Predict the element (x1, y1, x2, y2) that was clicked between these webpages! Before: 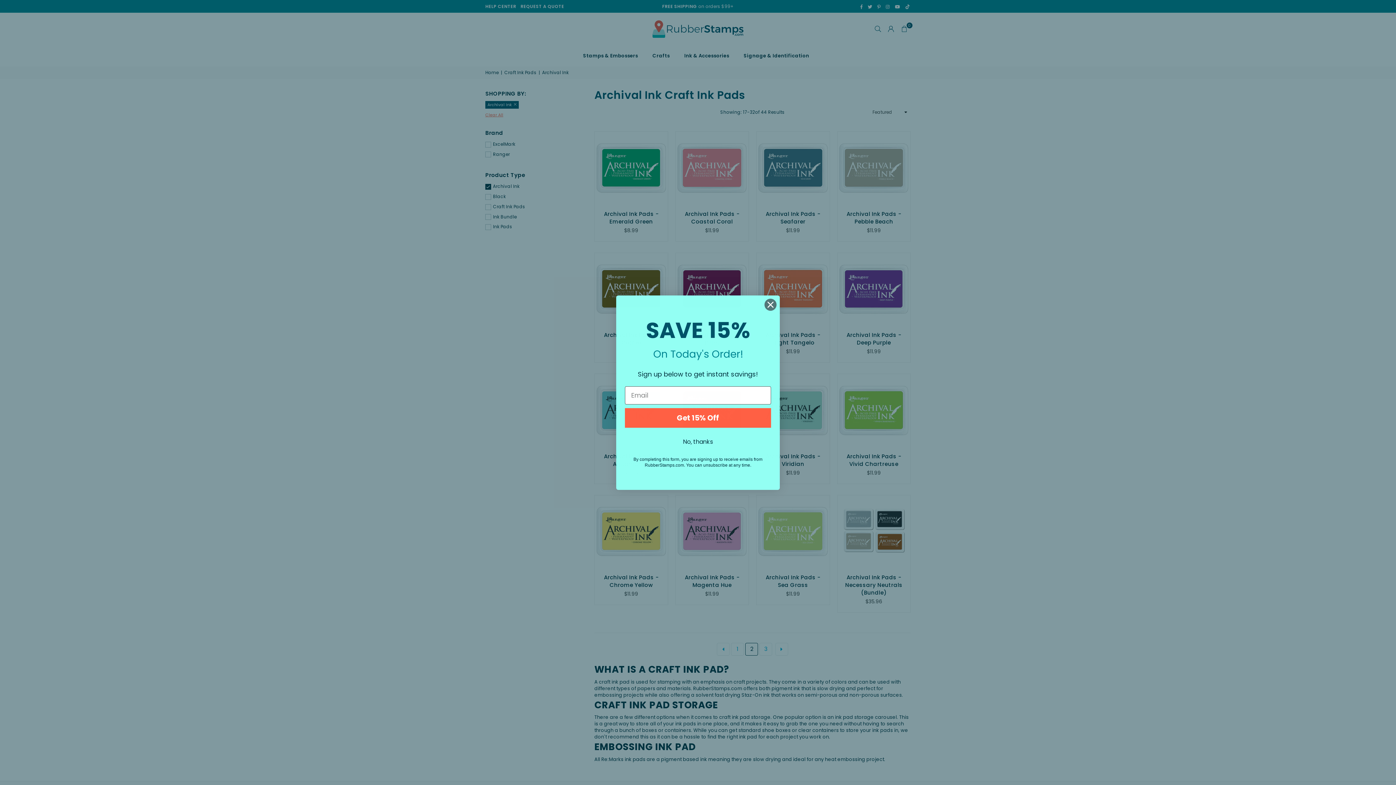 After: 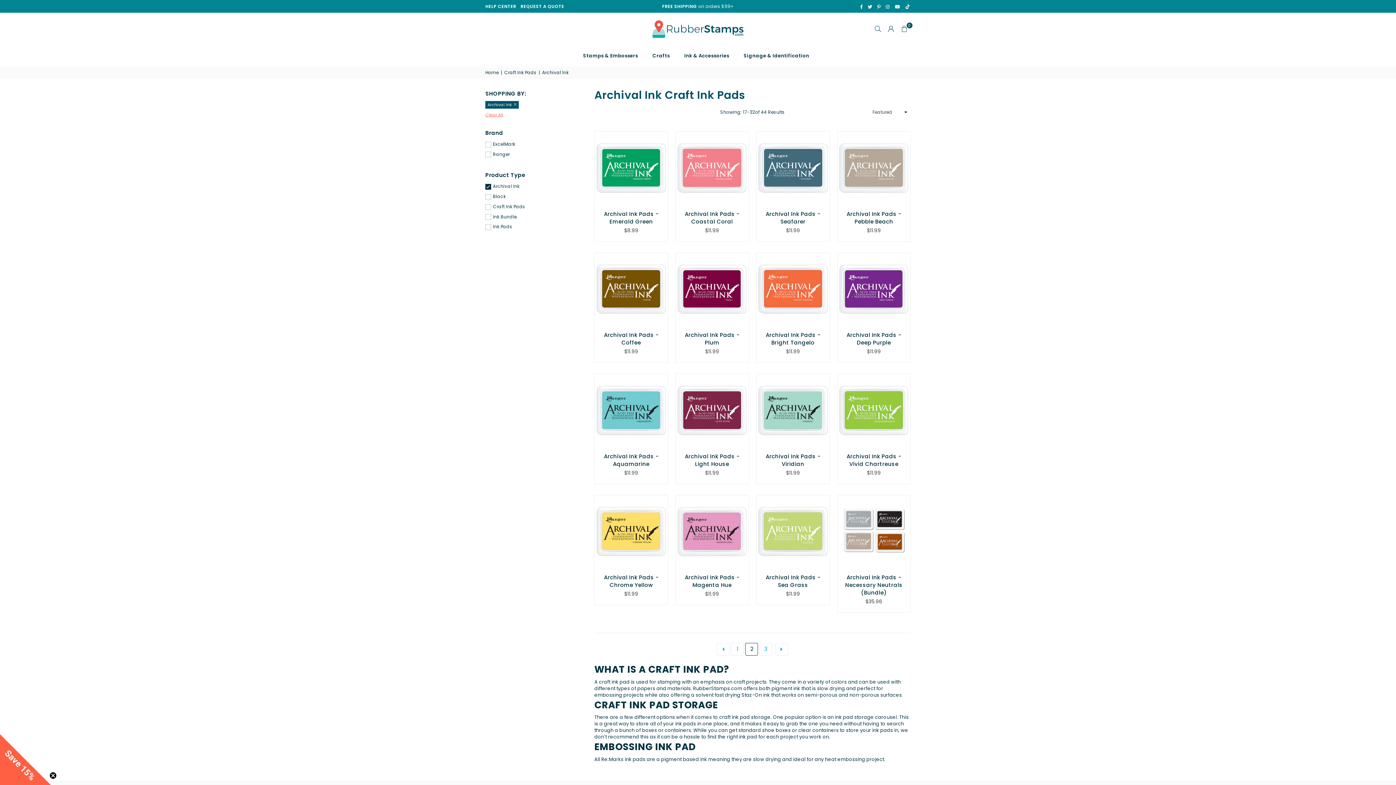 Action: label: No, thanks bbox: (625, 435, 771, 448)